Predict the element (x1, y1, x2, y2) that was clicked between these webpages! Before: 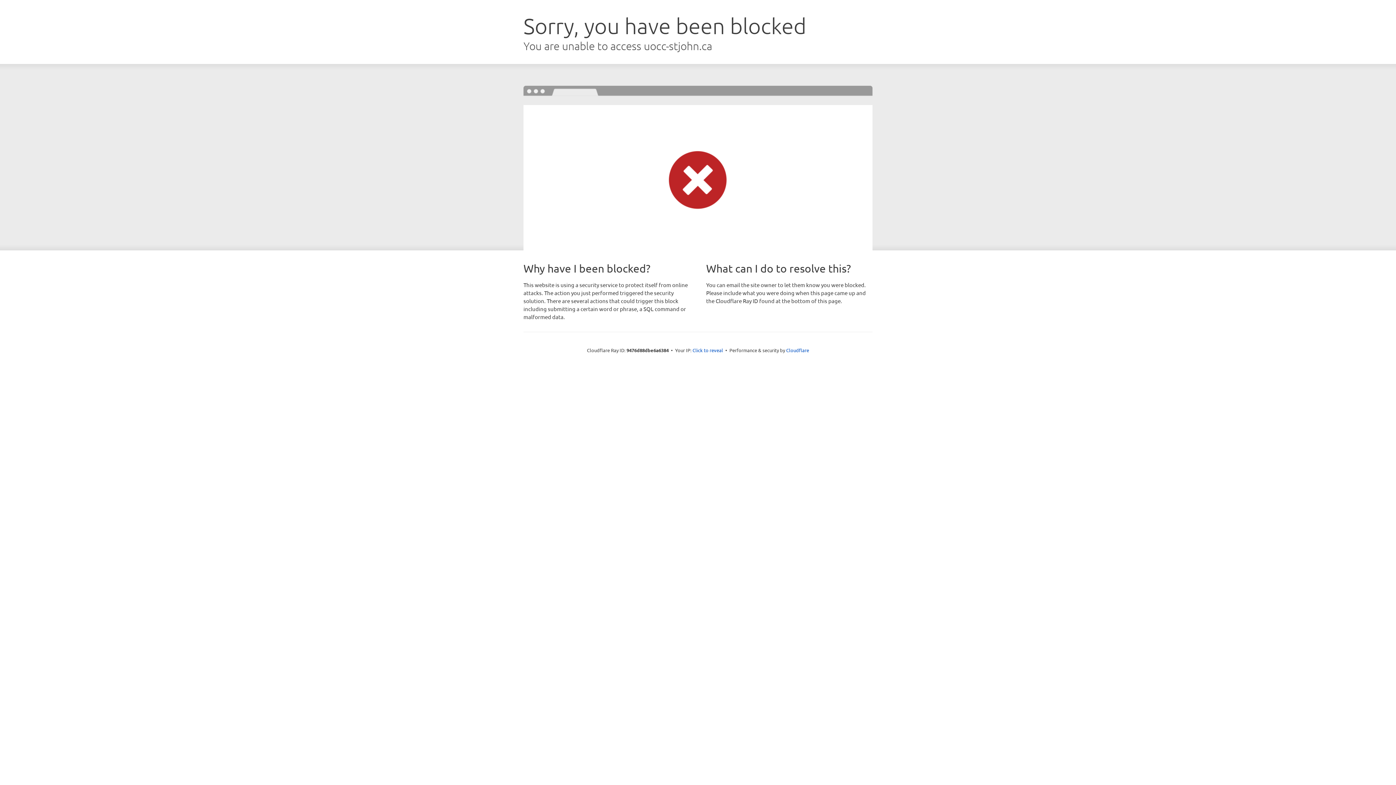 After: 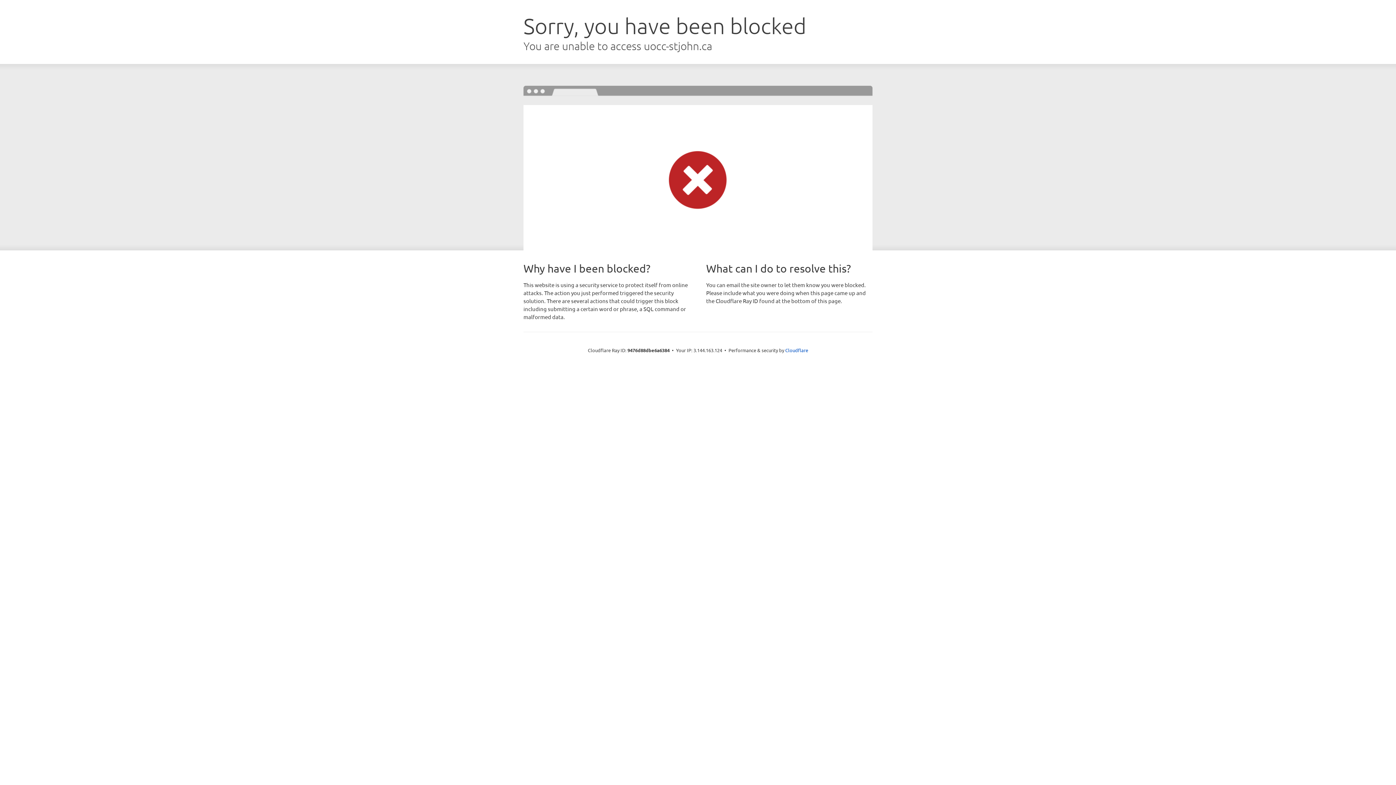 Action: label: Click to reveal bbox: (692, 346, 723, 353)